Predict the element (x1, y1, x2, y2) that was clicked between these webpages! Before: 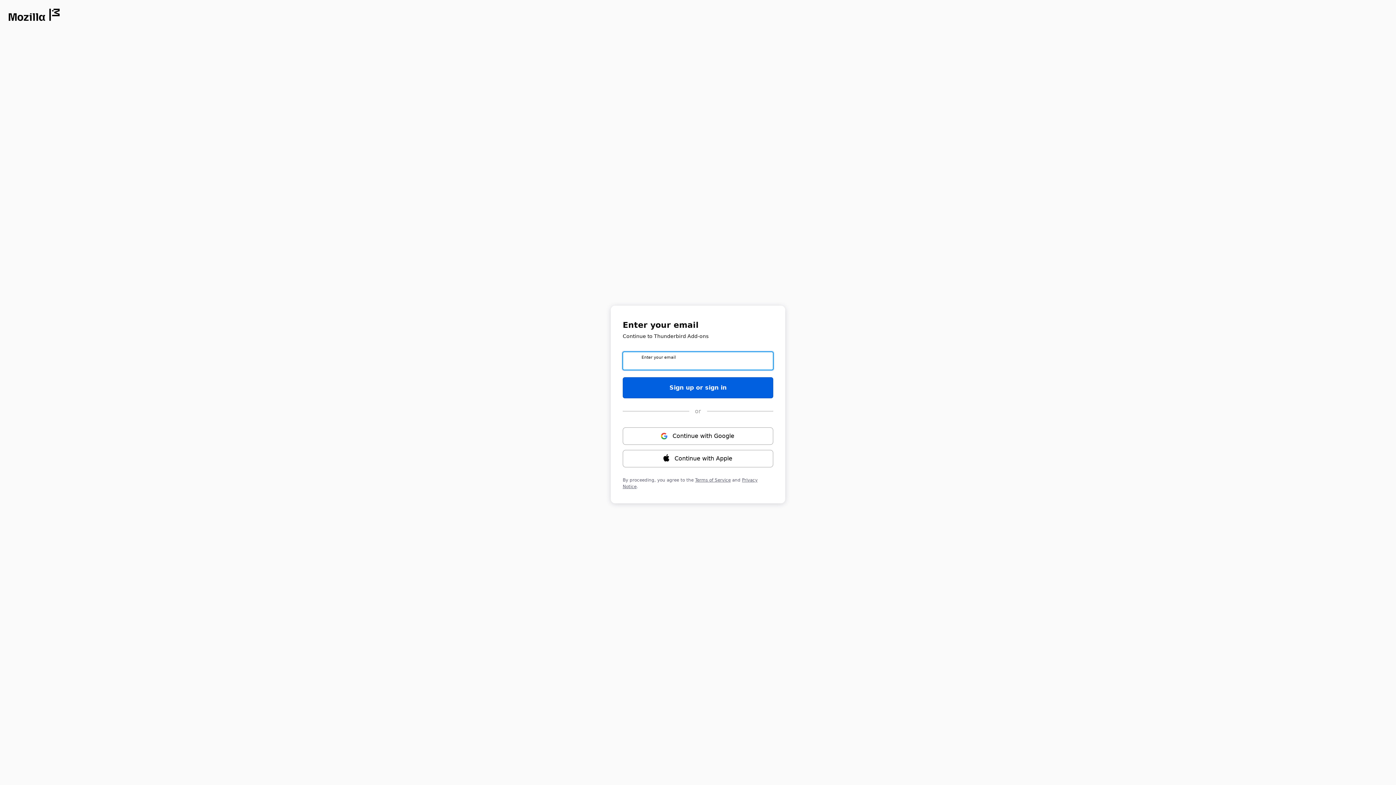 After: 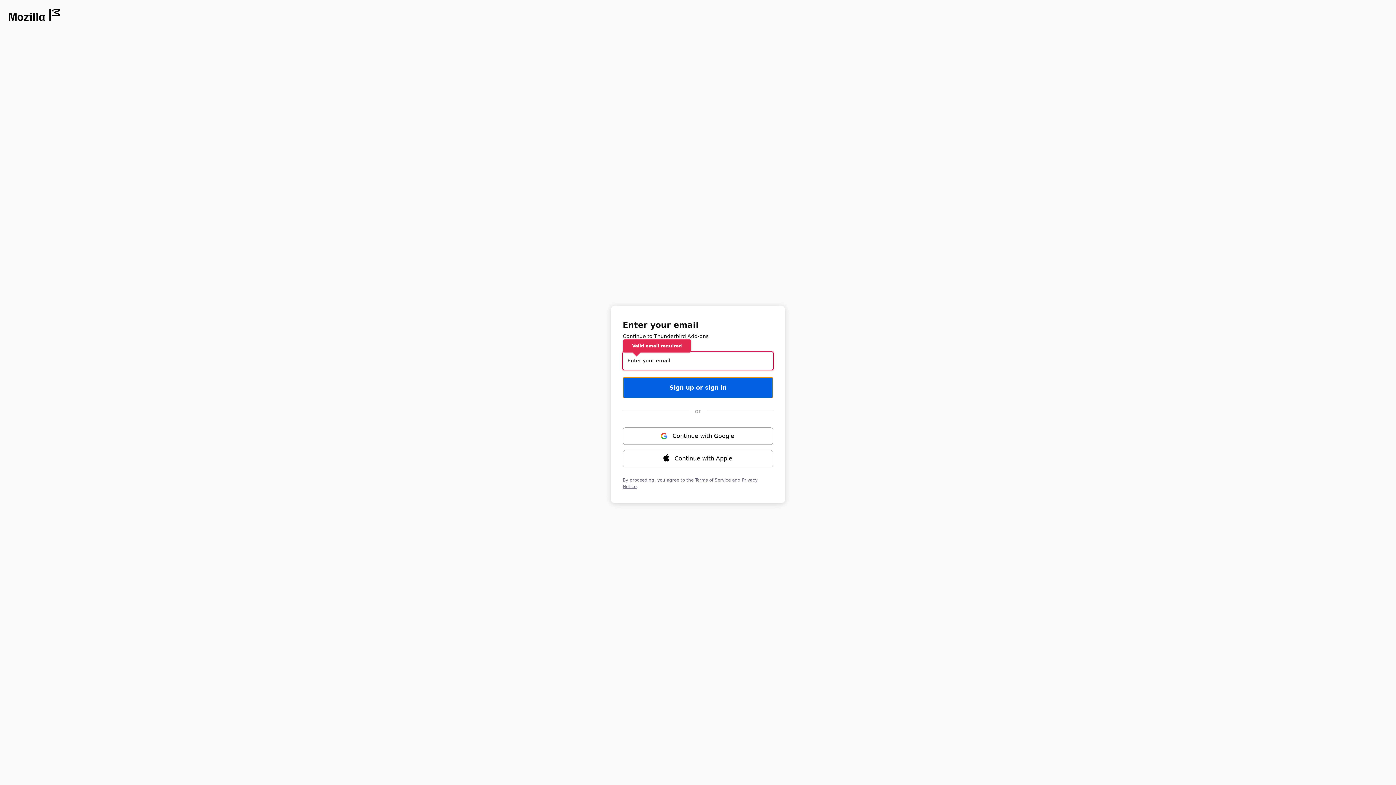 Action: bbox: (622, 377, 773, 398) label: Sign up or sign in